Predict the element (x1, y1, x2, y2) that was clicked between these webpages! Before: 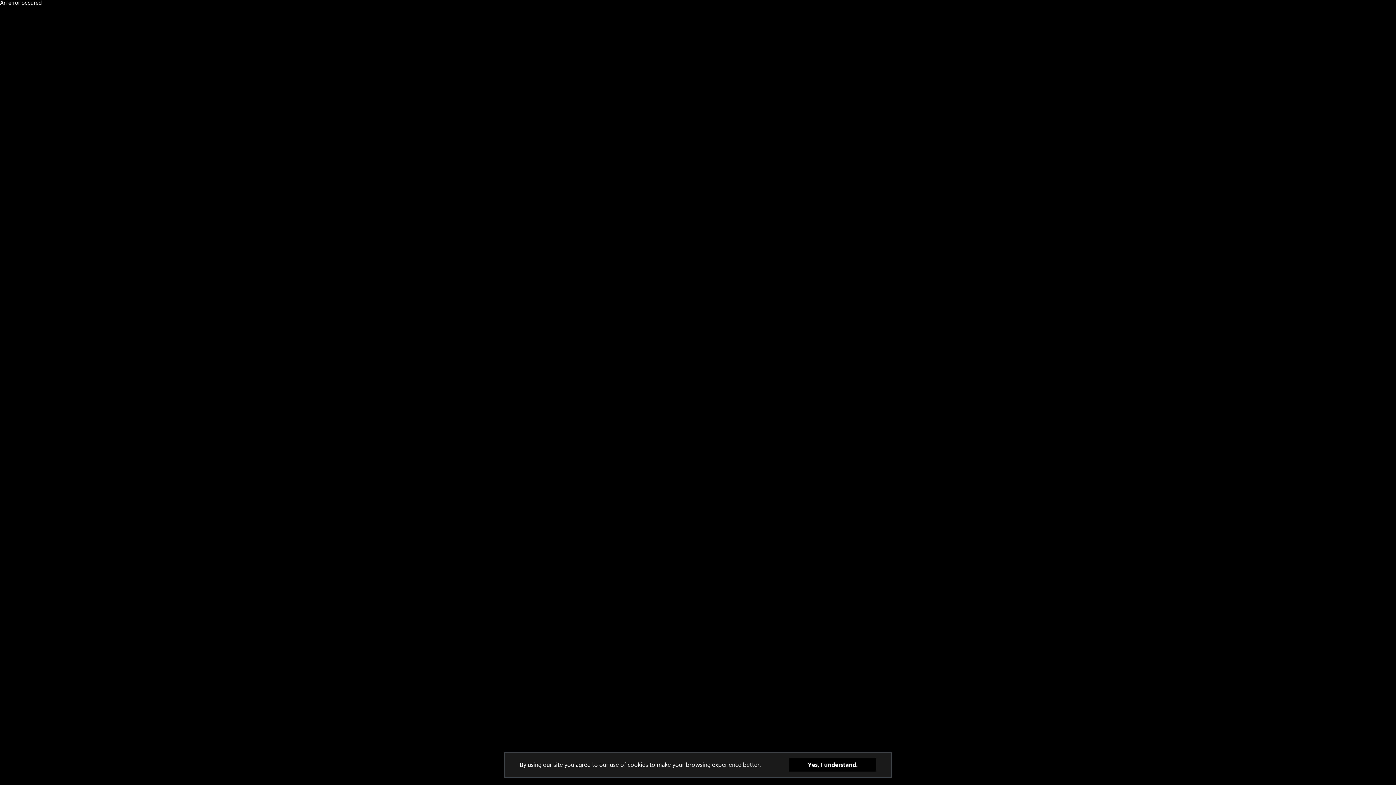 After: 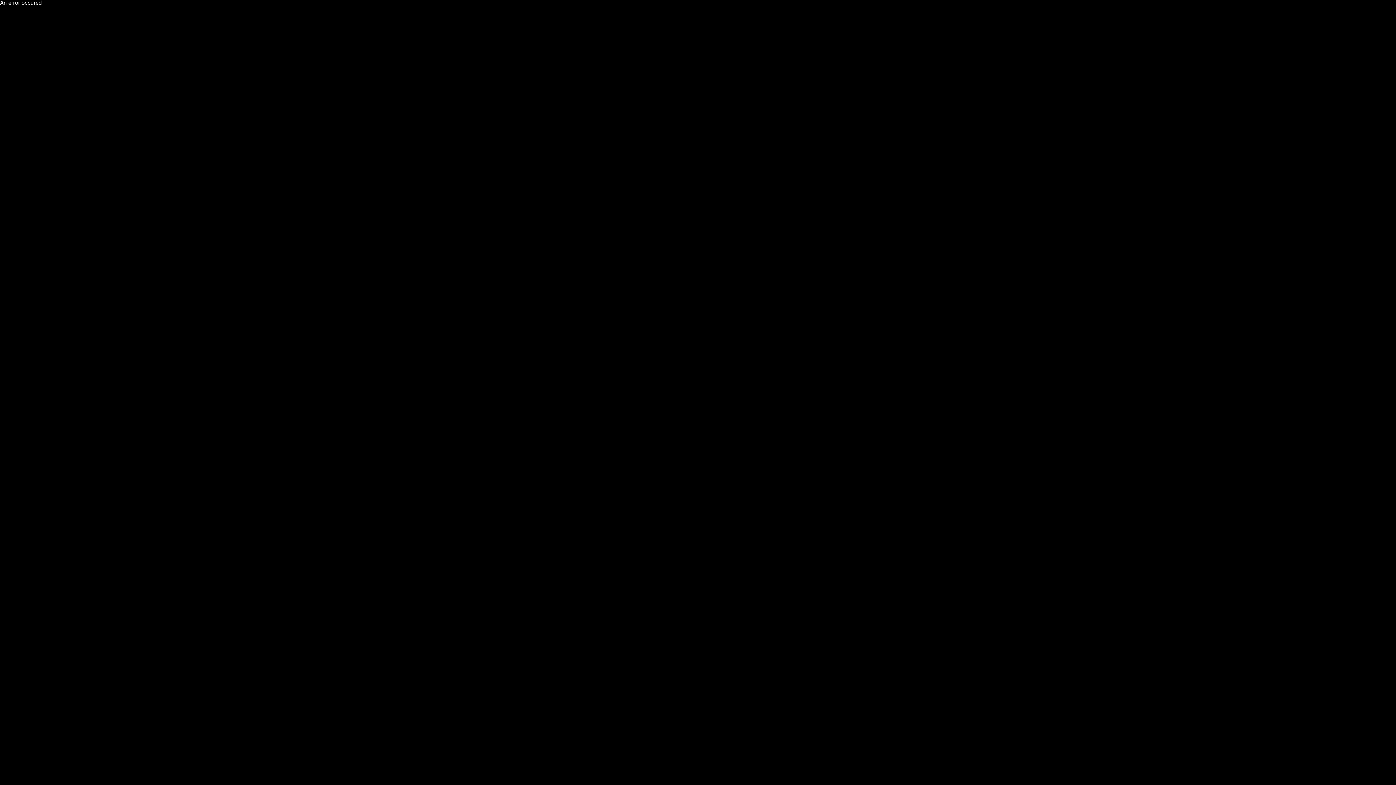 Action: bbox: (789, 758, 876, 772) label: Yes, I understand.